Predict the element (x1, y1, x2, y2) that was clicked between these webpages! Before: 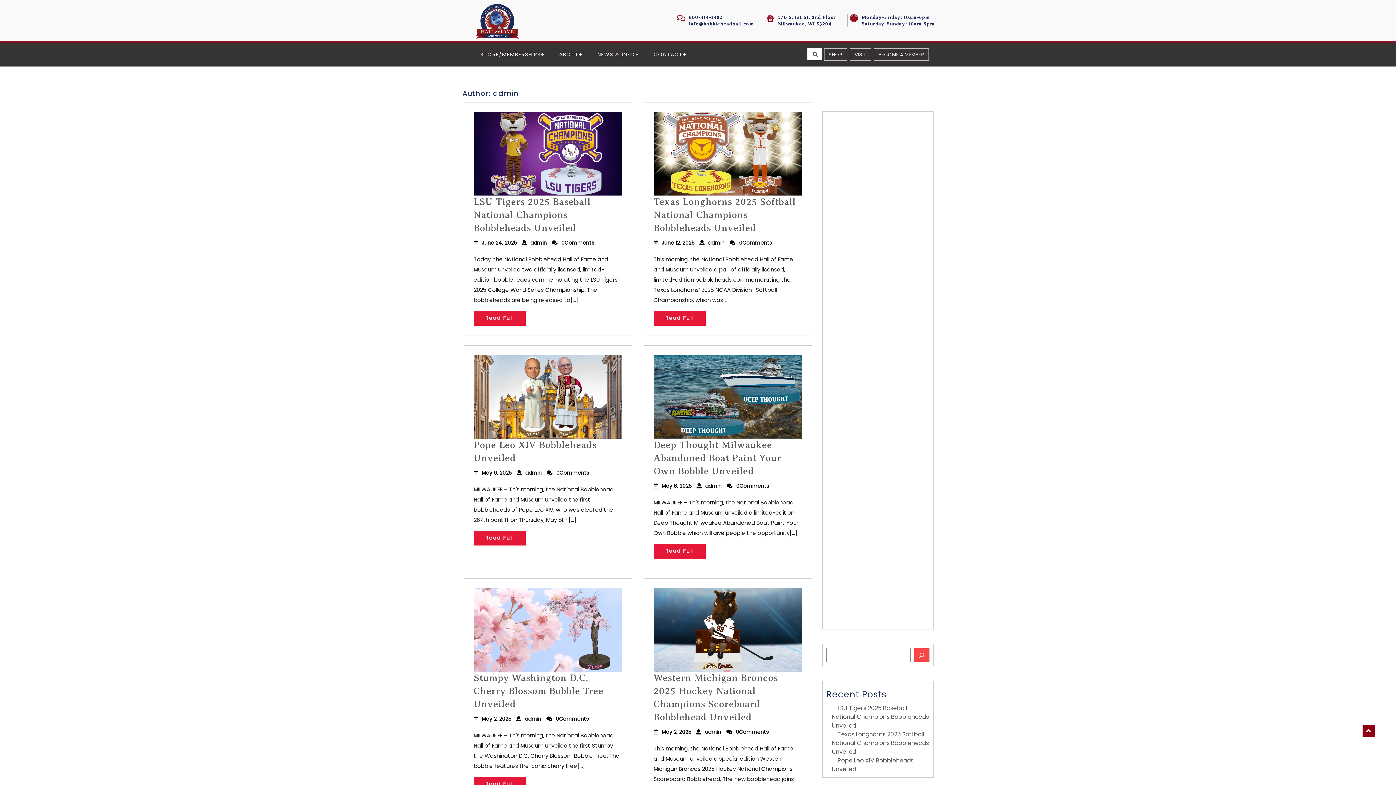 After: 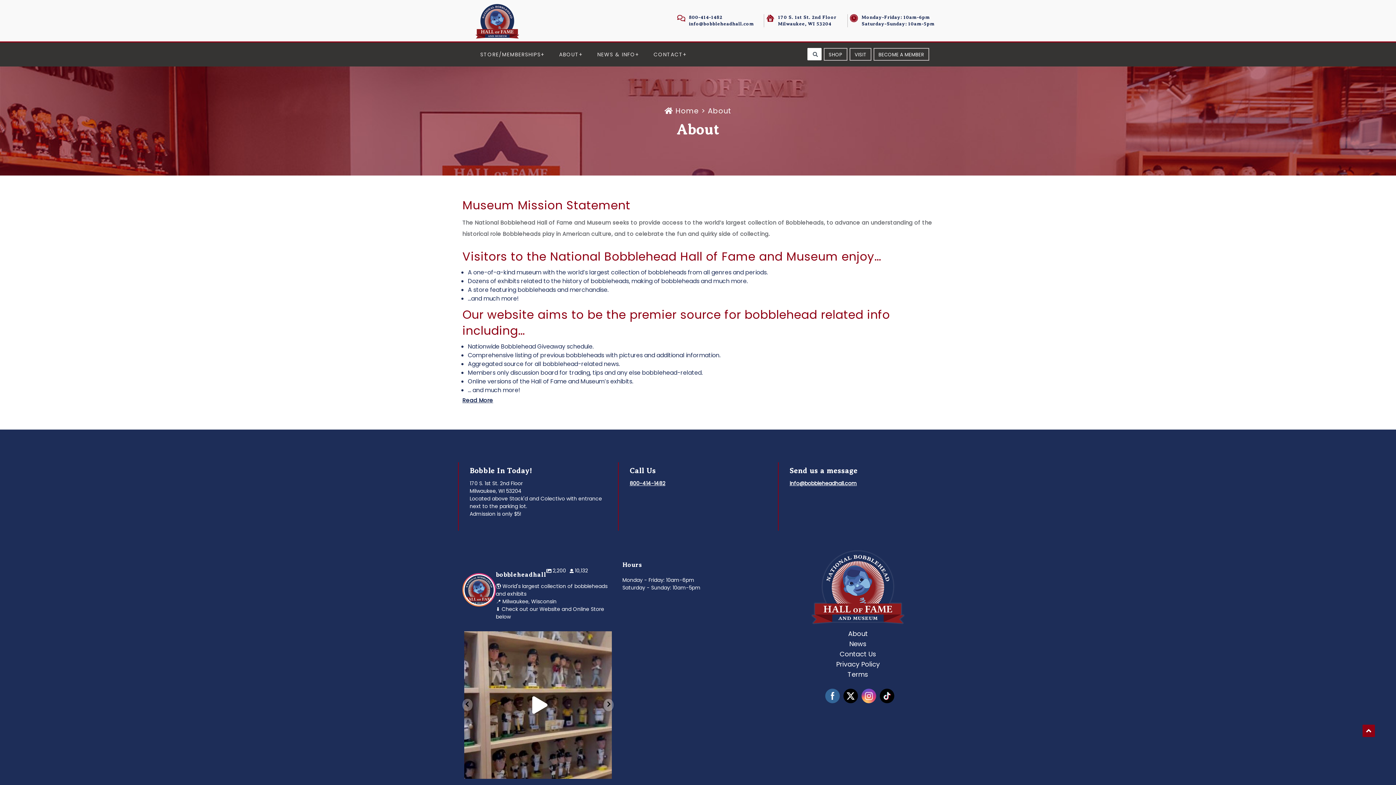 Action: label: About bbox: (868, 201, 888, 210)